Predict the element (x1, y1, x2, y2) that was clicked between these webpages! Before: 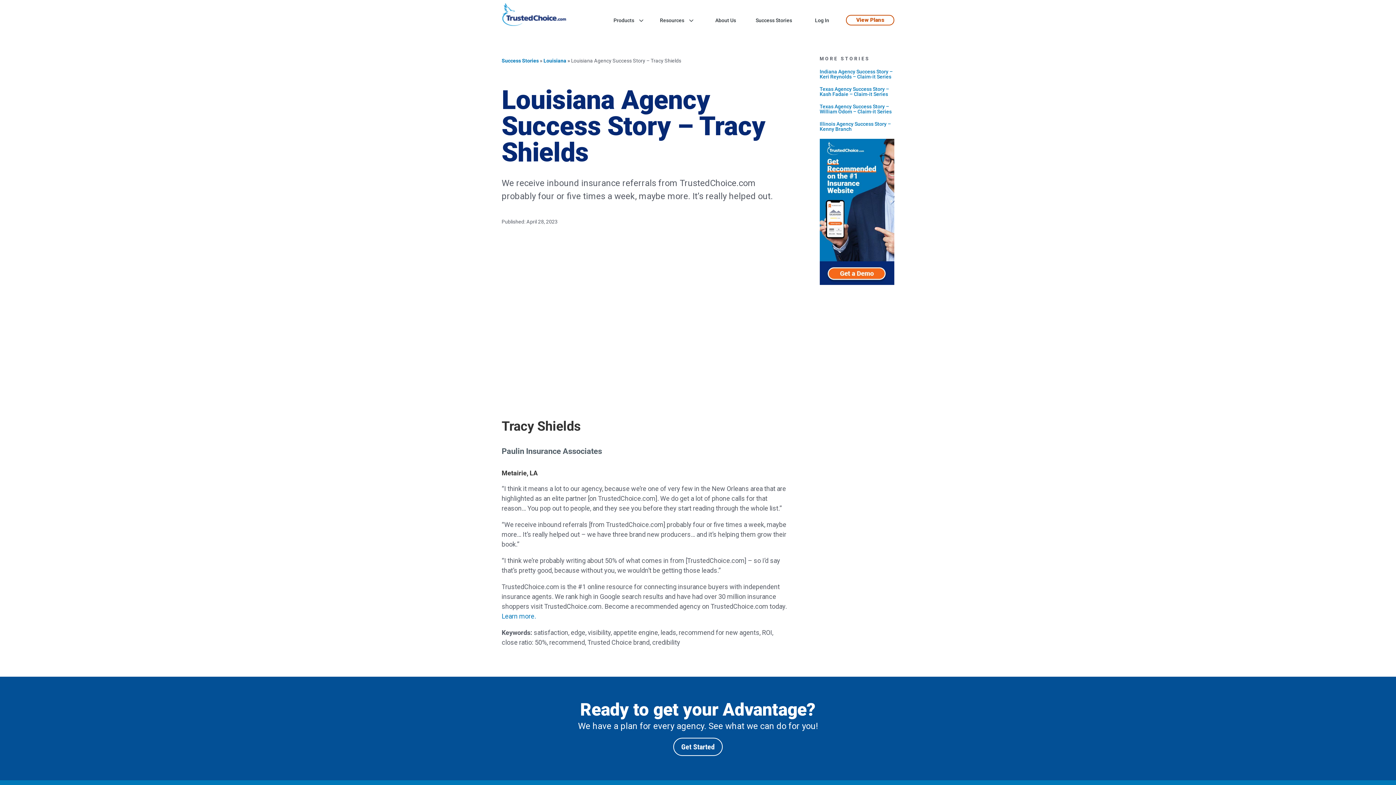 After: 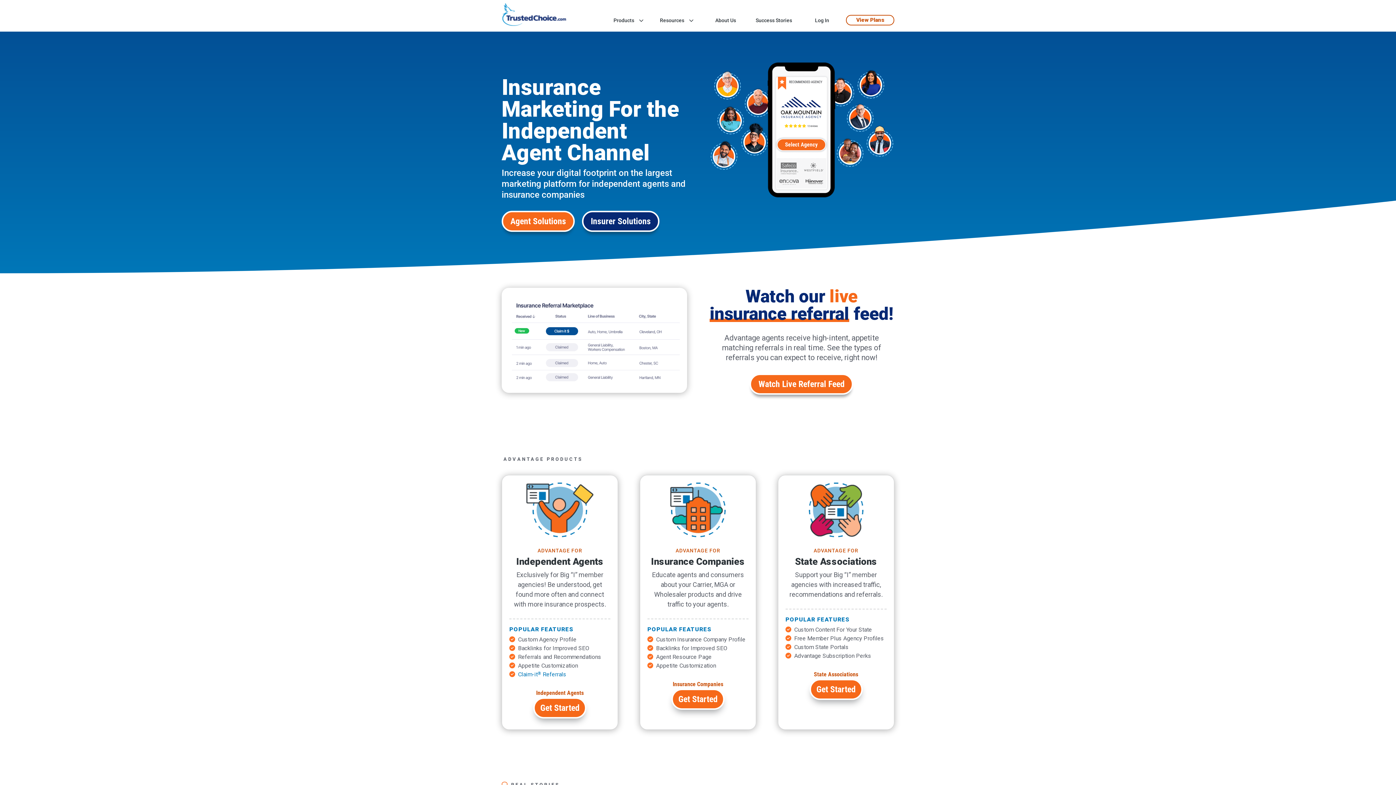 Action: label: Learn more. bbox: (501, 612, 536, 620)